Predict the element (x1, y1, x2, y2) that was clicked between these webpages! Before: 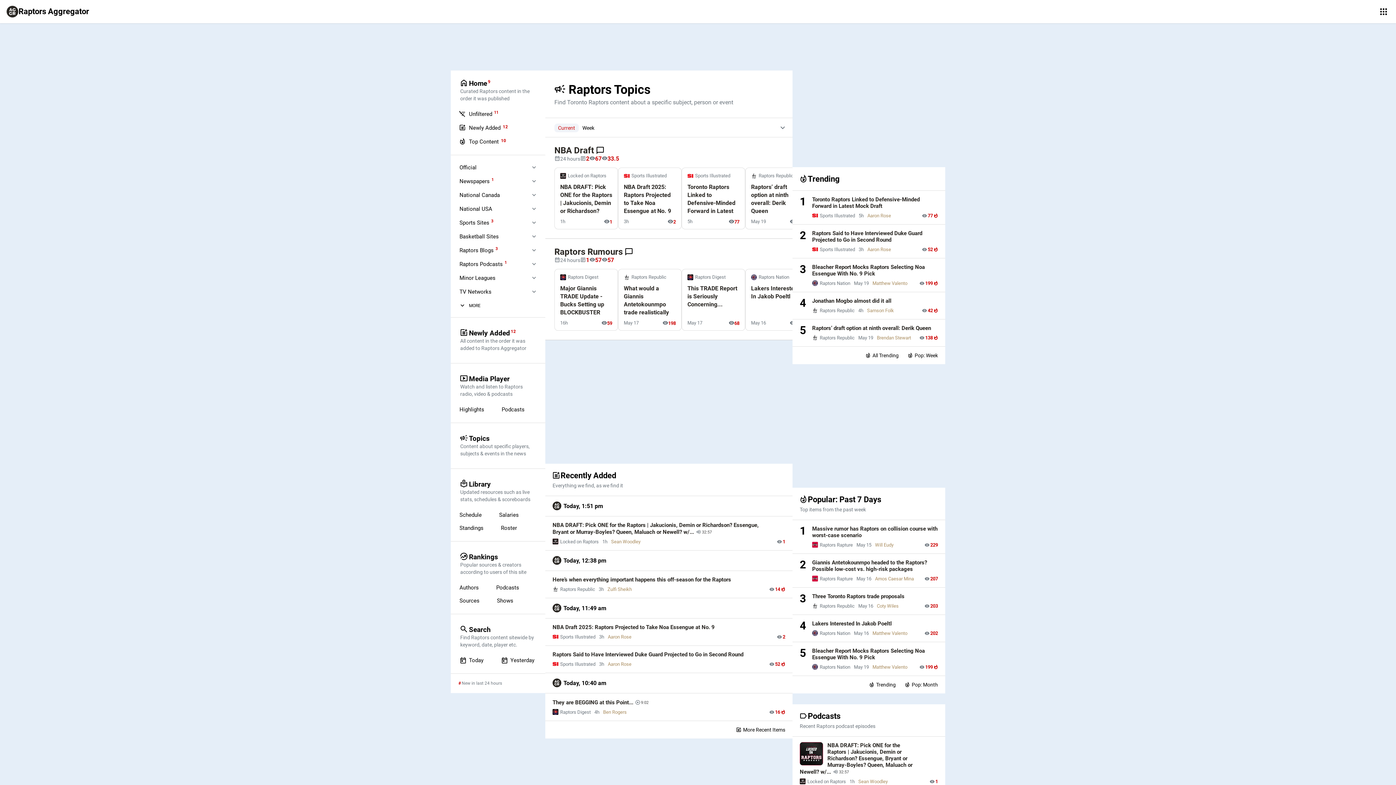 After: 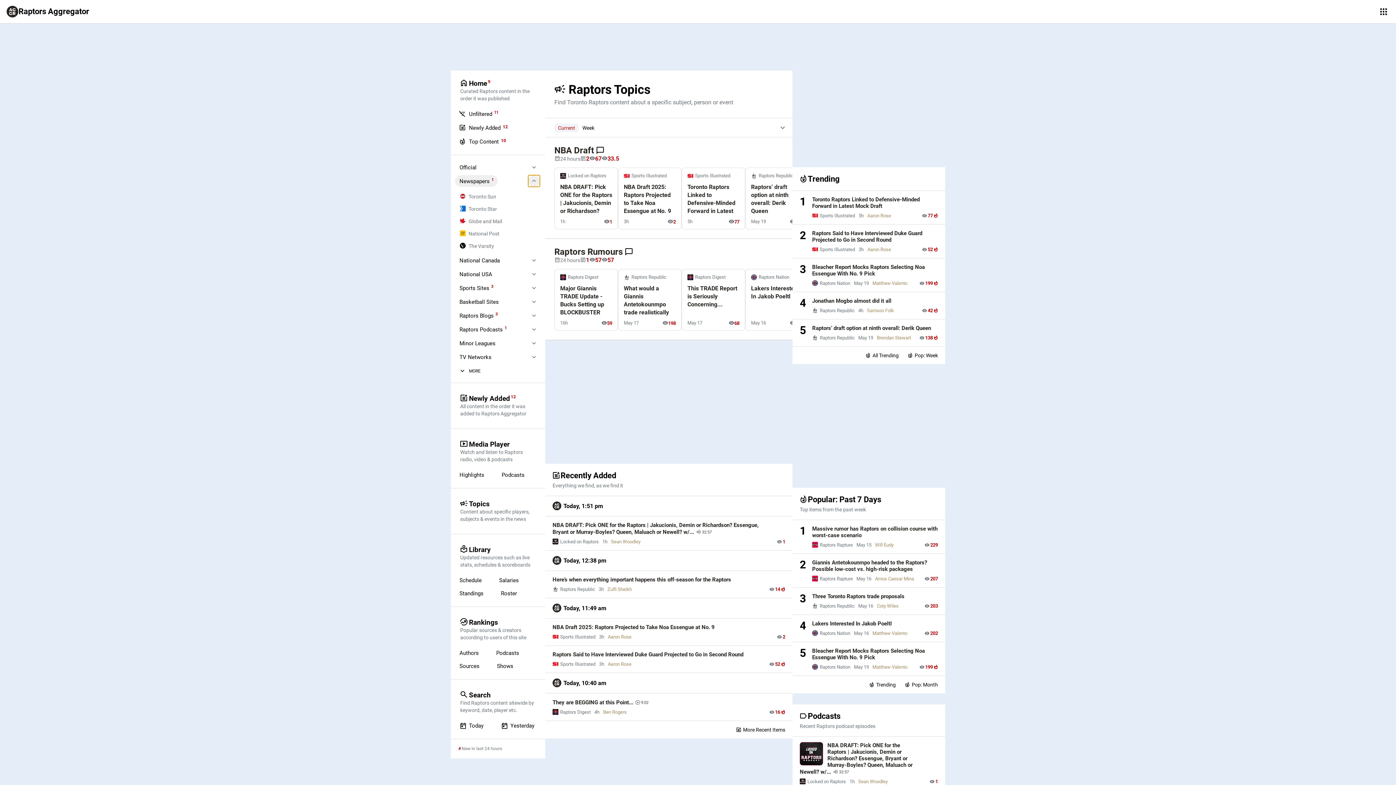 Action: bbox: (528, 175, 540, 186) label: Expand Newspapers